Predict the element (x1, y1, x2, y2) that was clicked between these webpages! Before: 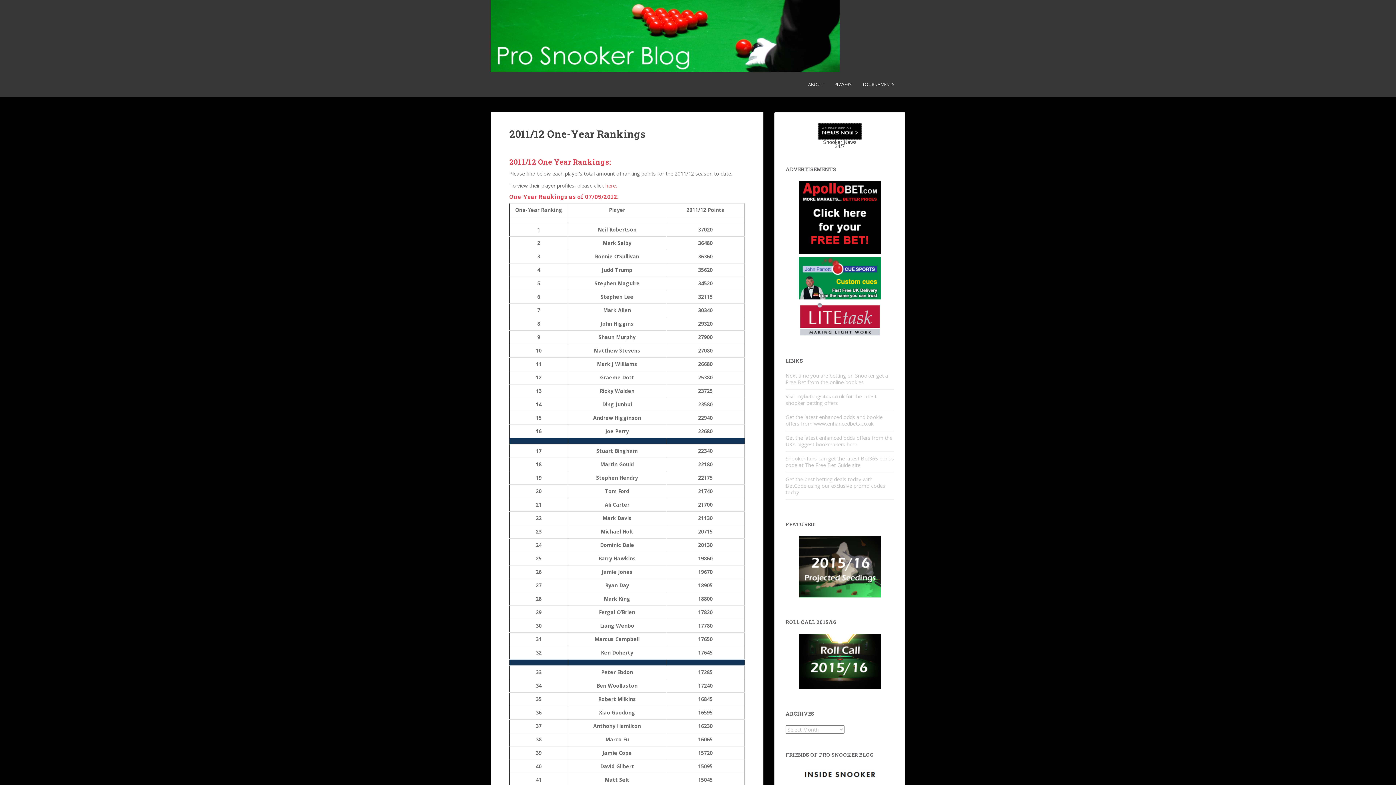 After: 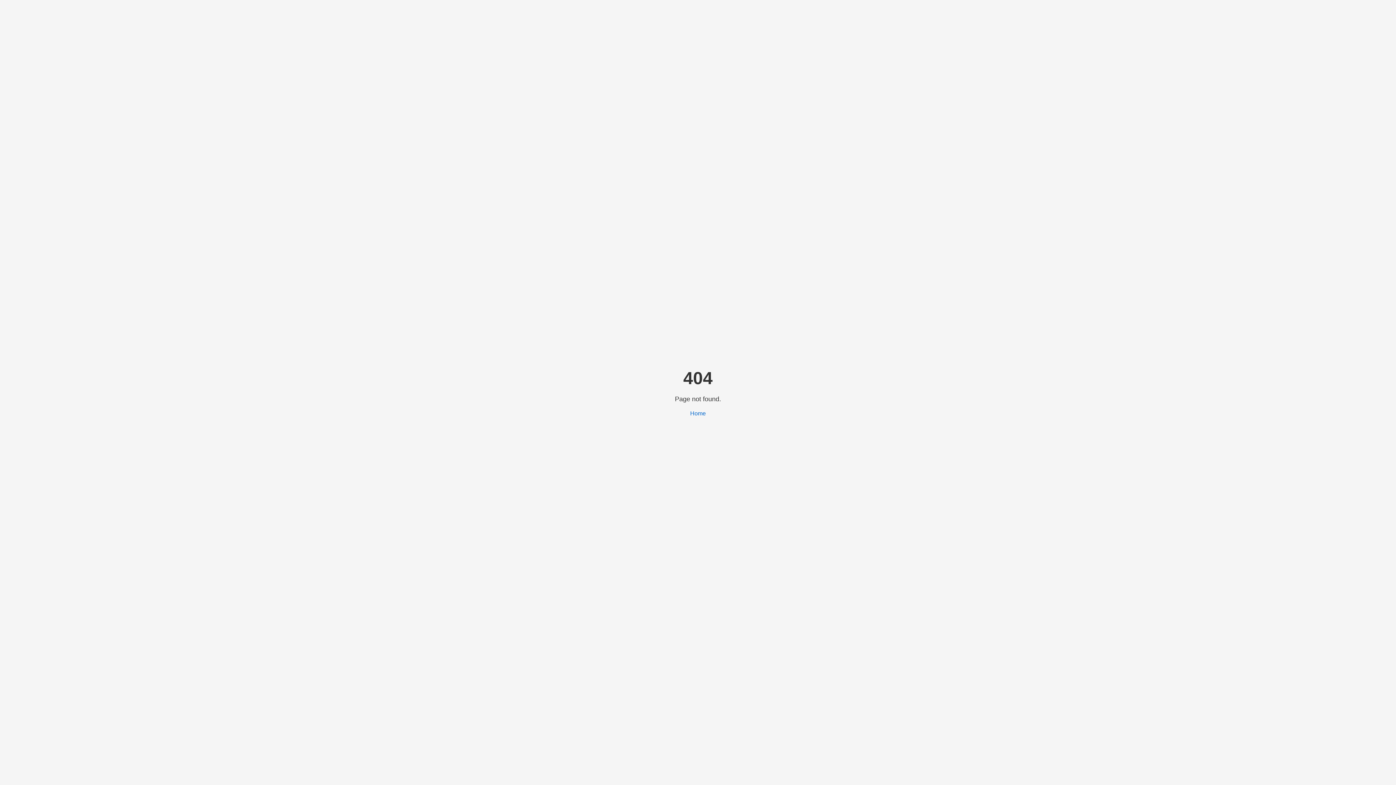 Action: bbox: (799, 213, 880, 220)